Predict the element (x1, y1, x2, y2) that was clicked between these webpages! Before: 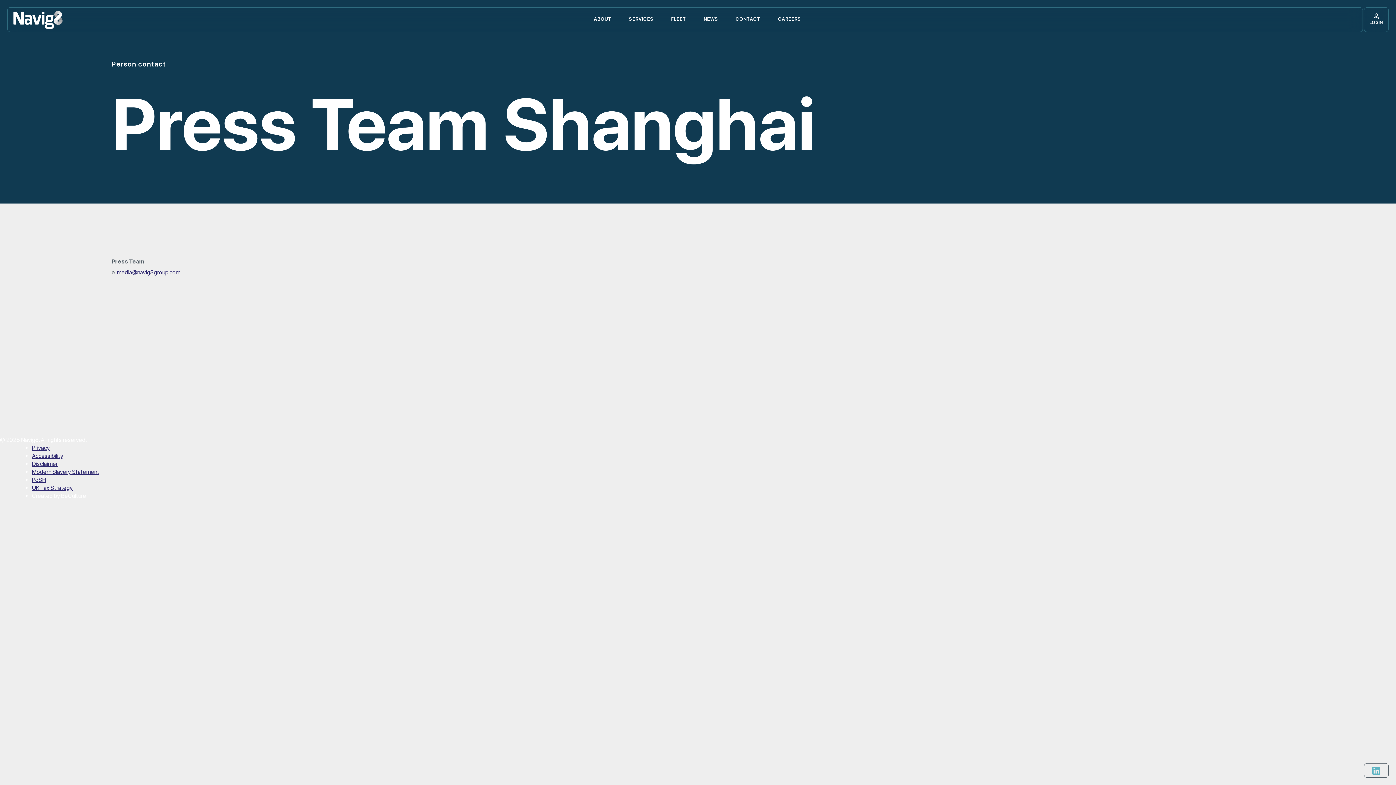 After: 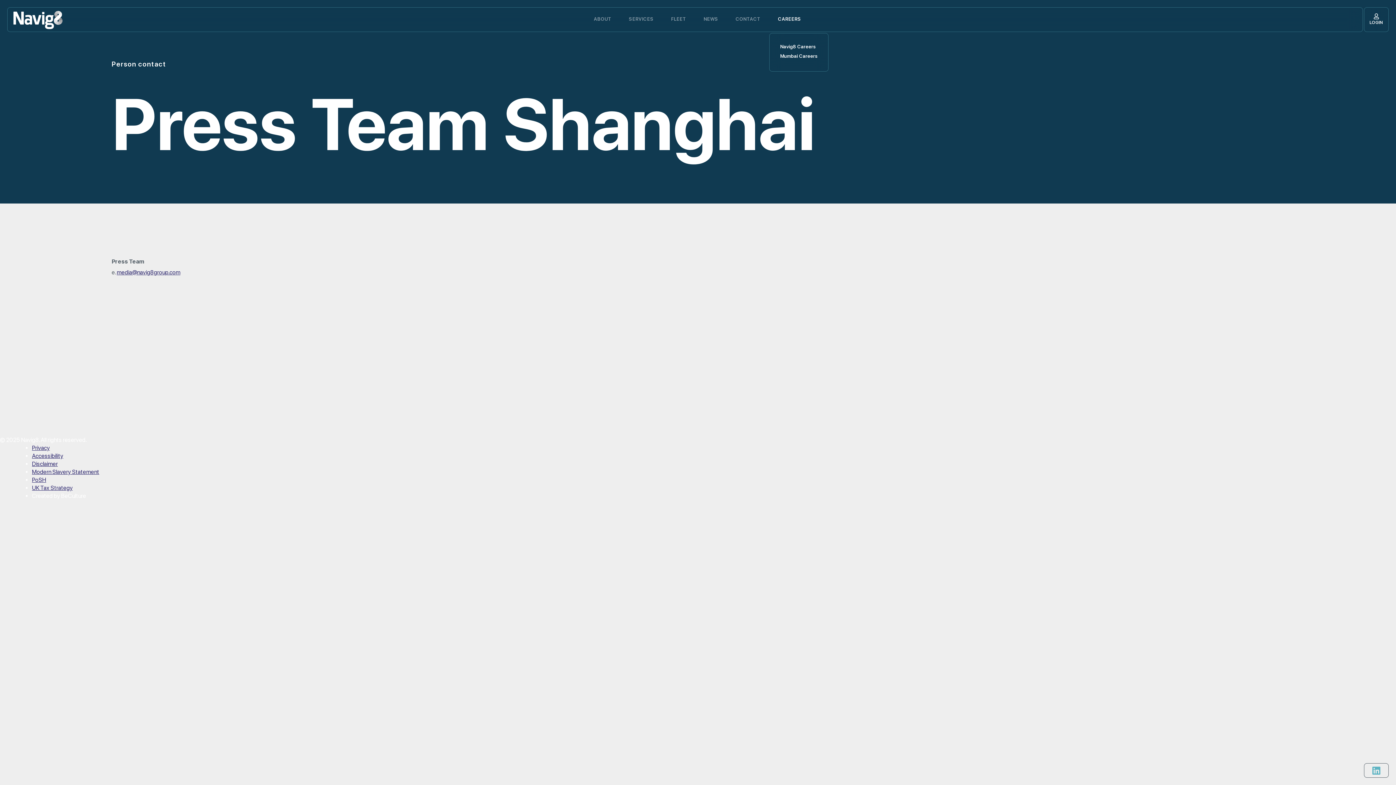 Action: bbox: (778, 16, 801, 22) label: CAREERS